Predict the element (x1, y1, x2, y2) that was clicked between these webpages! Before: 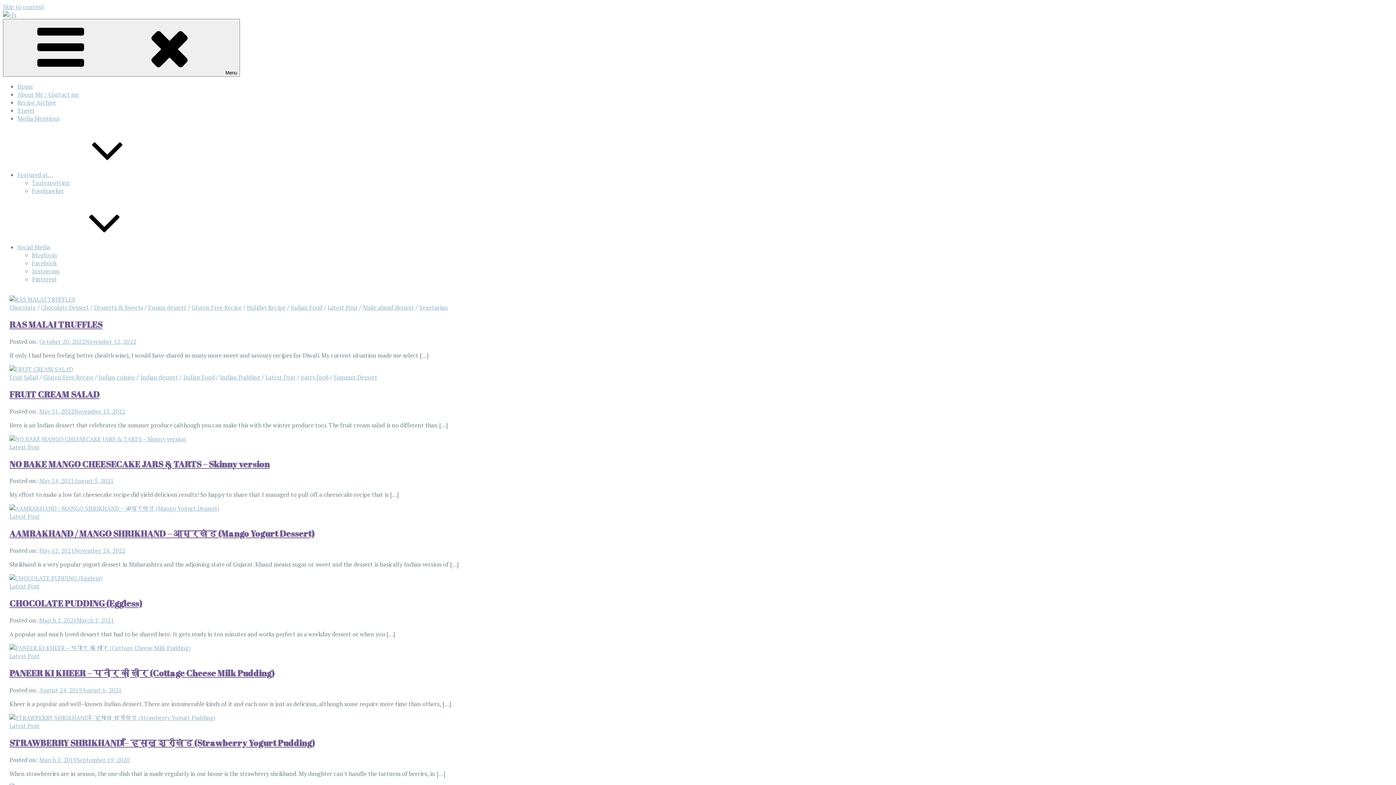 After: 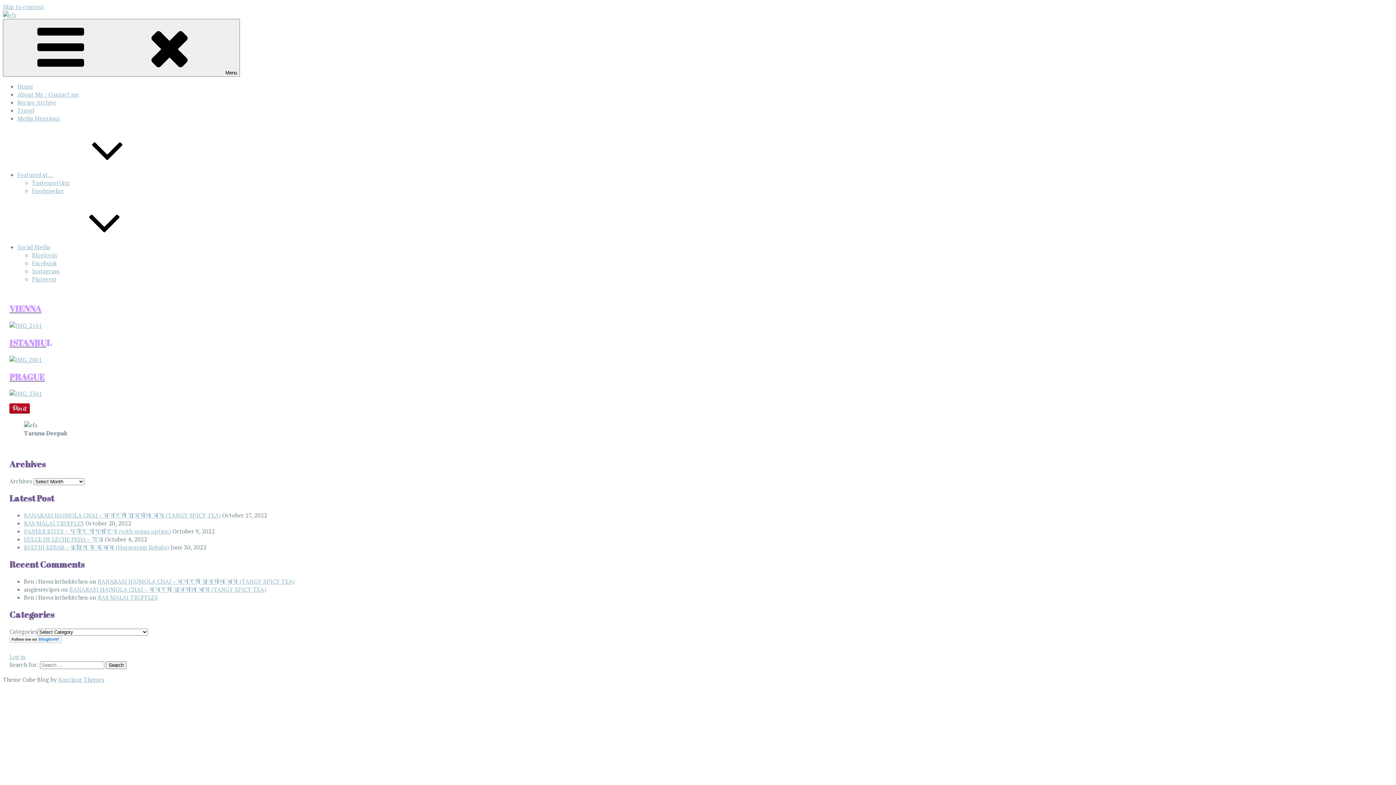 Action: label: Travel bbox: (17, 106, 34, 114)